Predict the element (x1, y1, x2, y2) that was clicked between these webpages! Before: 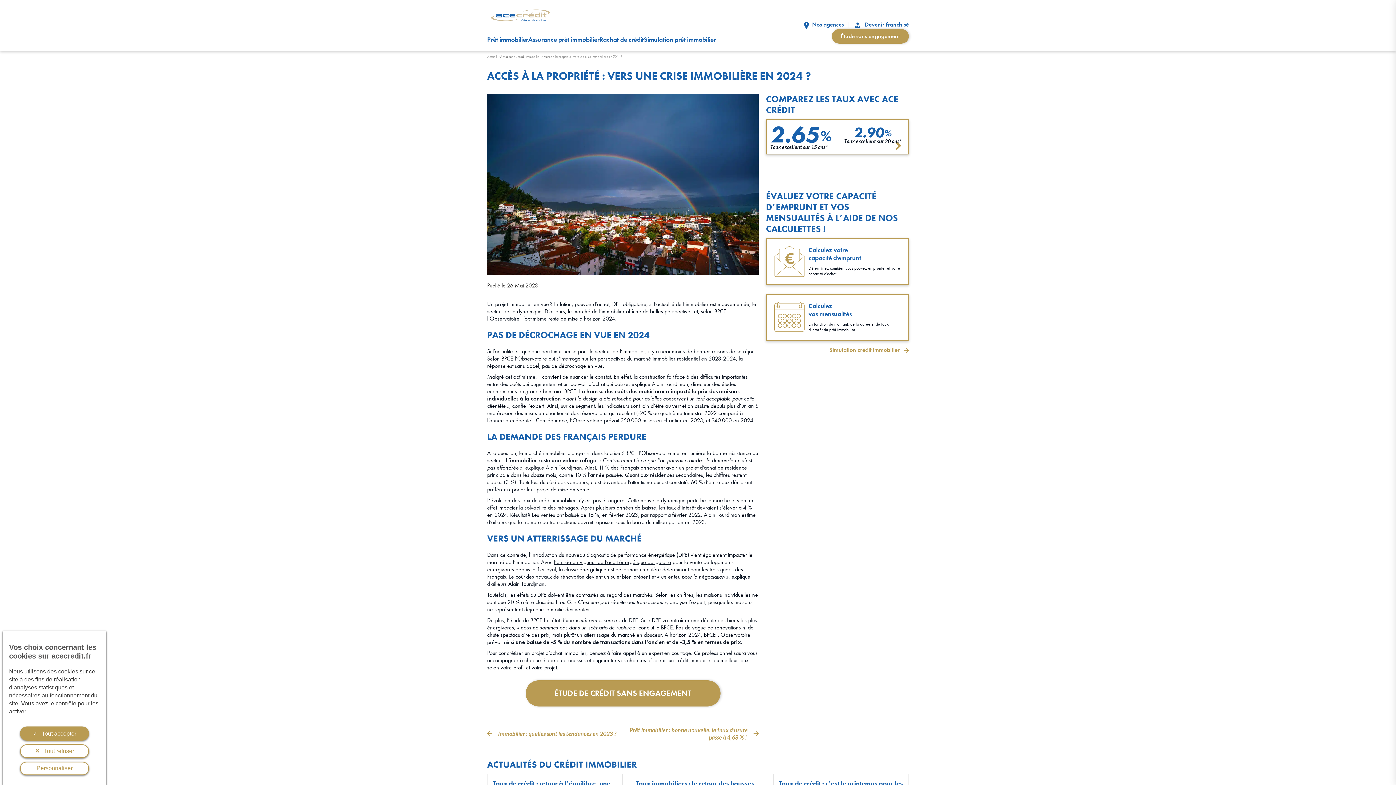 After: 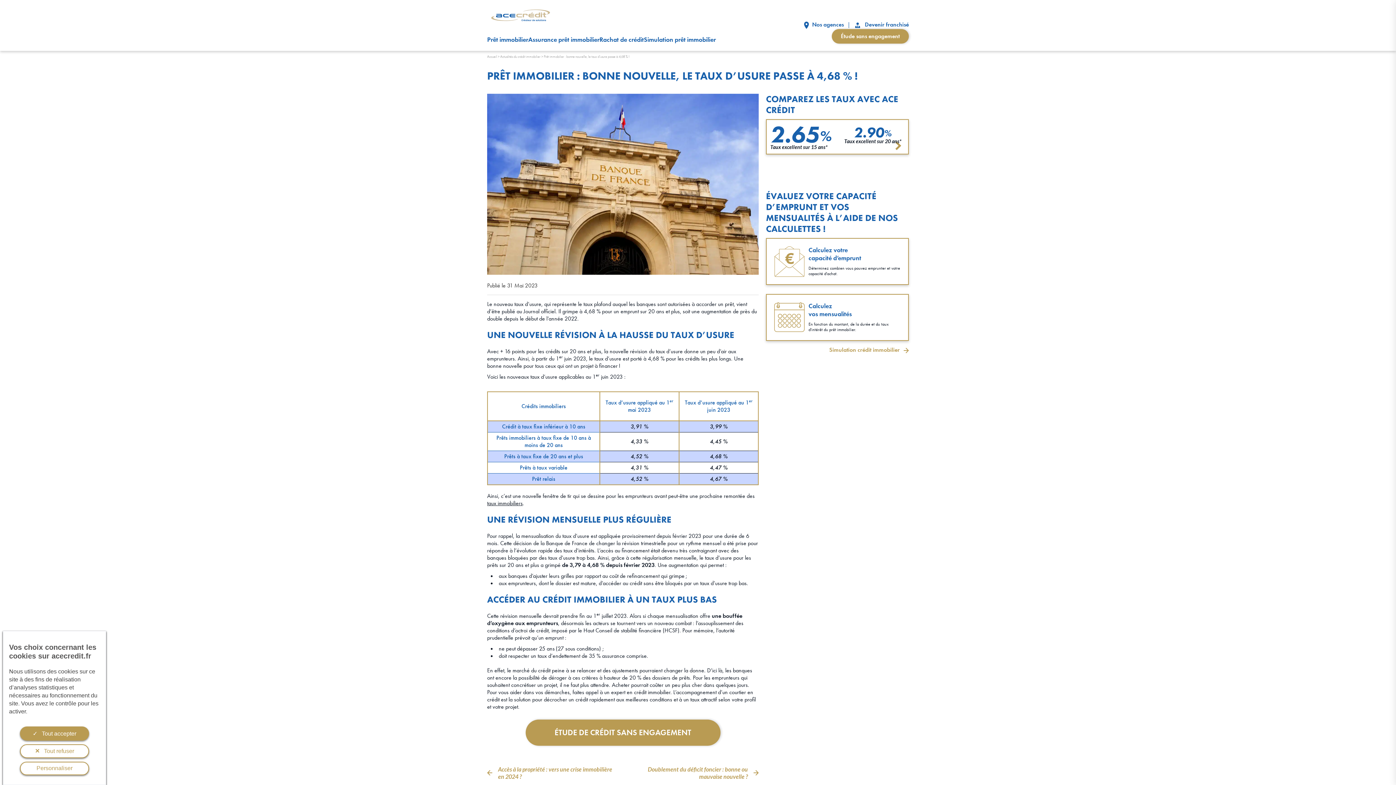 Action: label: Prêt immobilier : bonne nouvelle, le taux d’usure passe à 4,68 % !  bbox: (626, 726, 748, 741)